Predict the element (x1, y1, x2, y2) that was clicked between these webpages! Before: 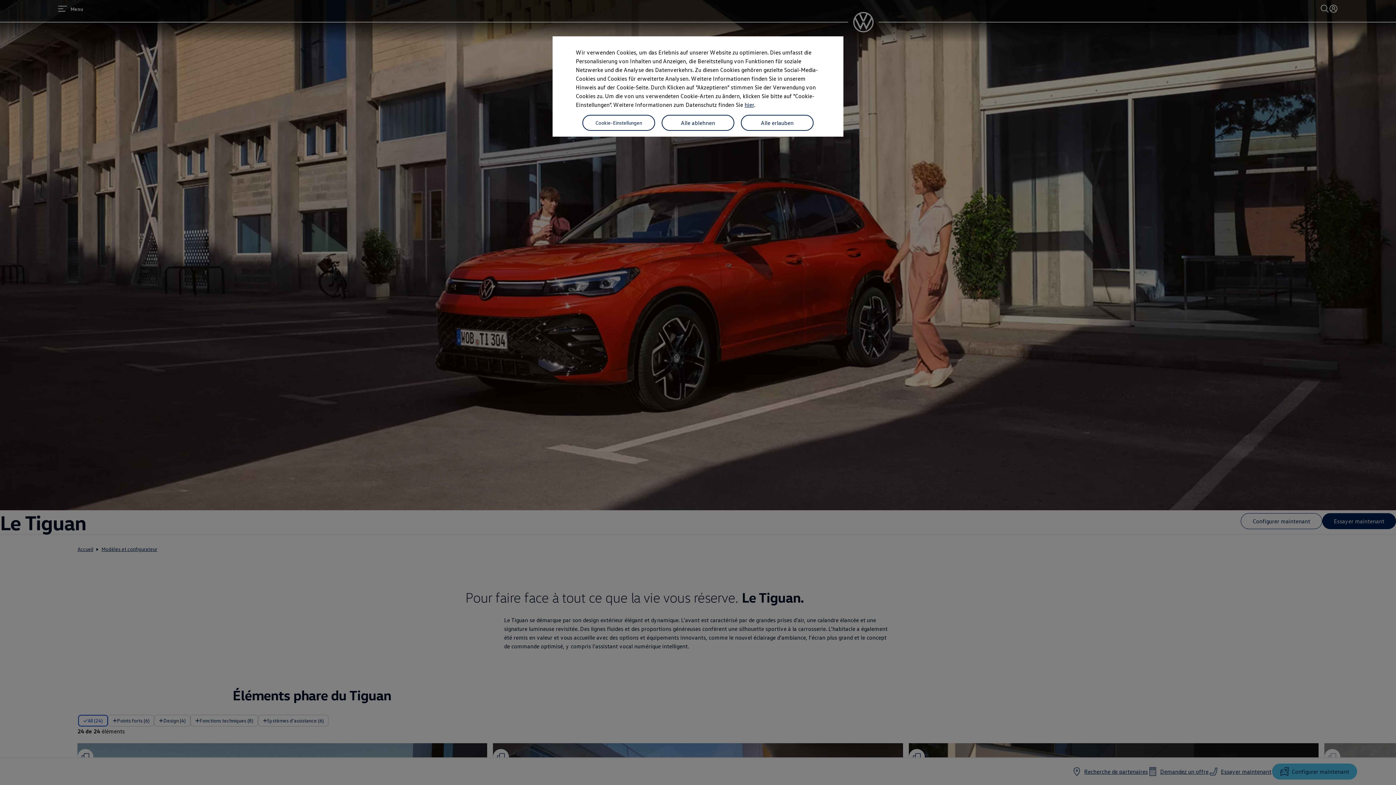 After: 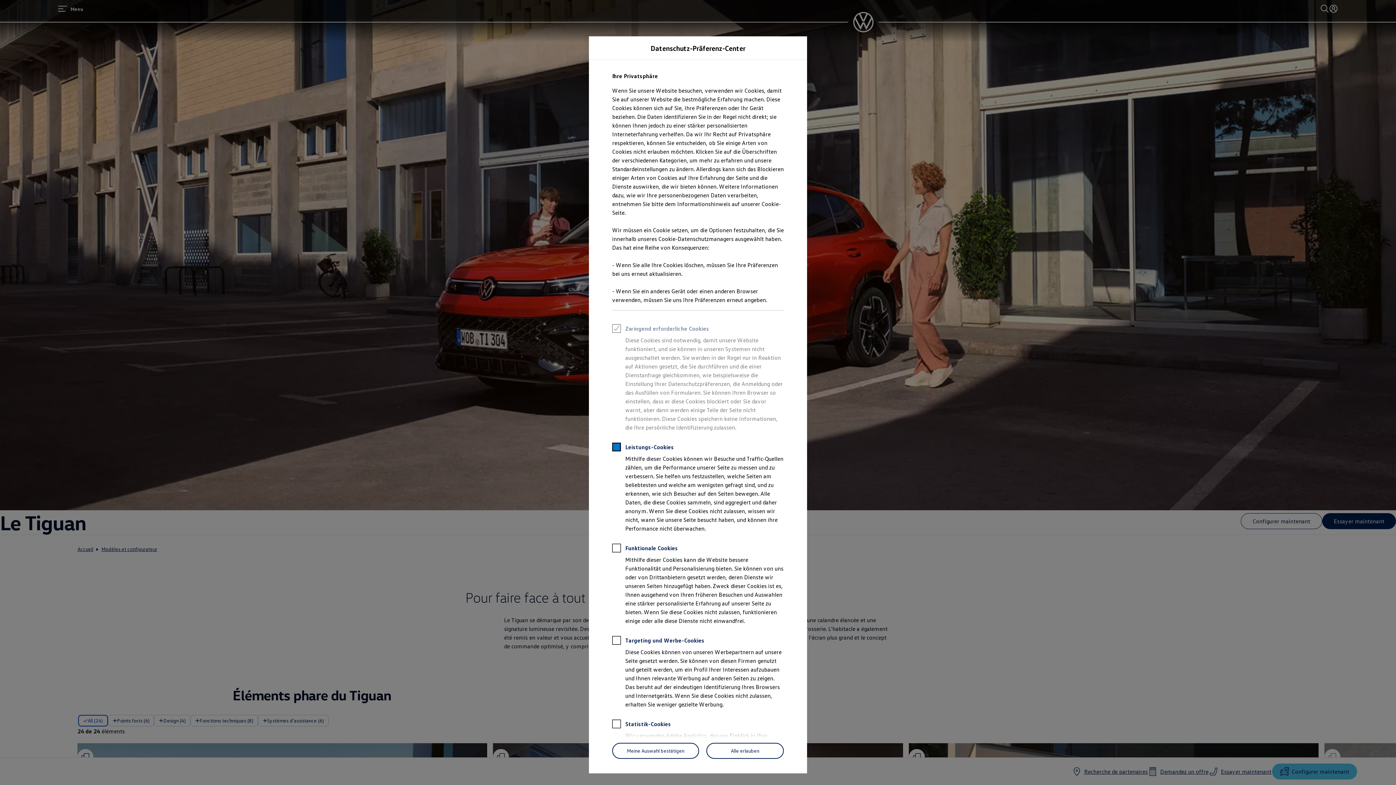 Action: label: Cookie-Einstellungen bbox: (582, 114, 655, 130)